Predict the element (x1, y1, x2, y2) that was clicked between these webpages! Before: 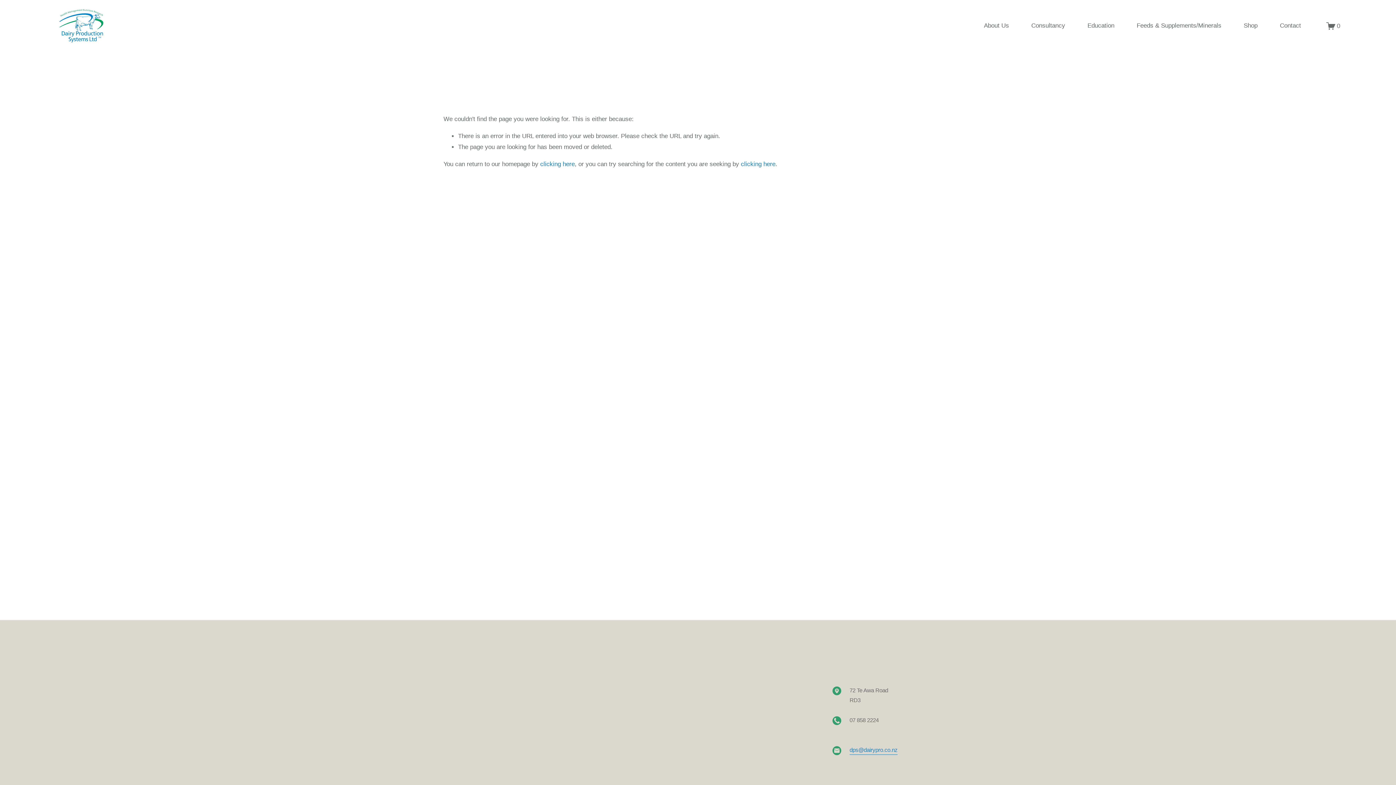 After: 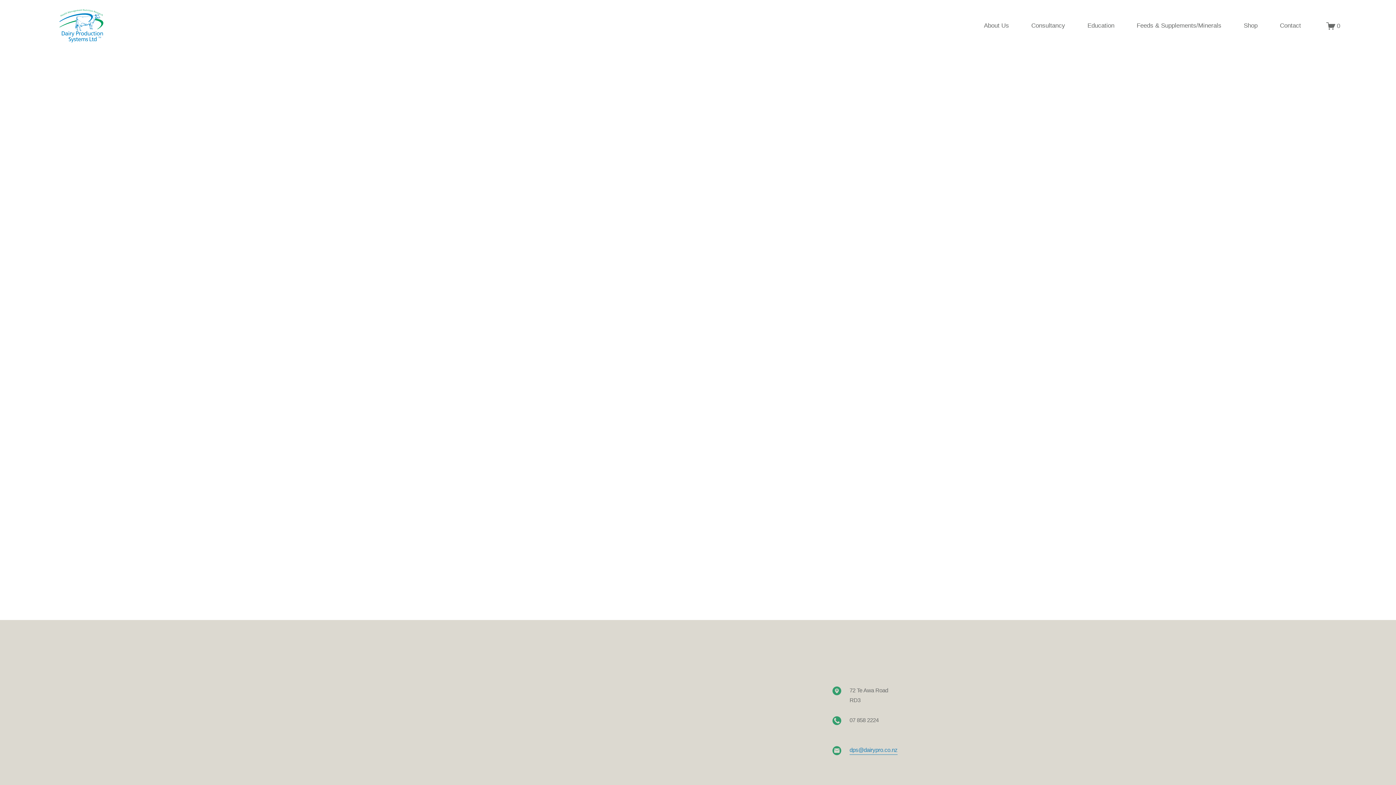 Action: bbox: (1326, 21, 1340, 30) label: 0